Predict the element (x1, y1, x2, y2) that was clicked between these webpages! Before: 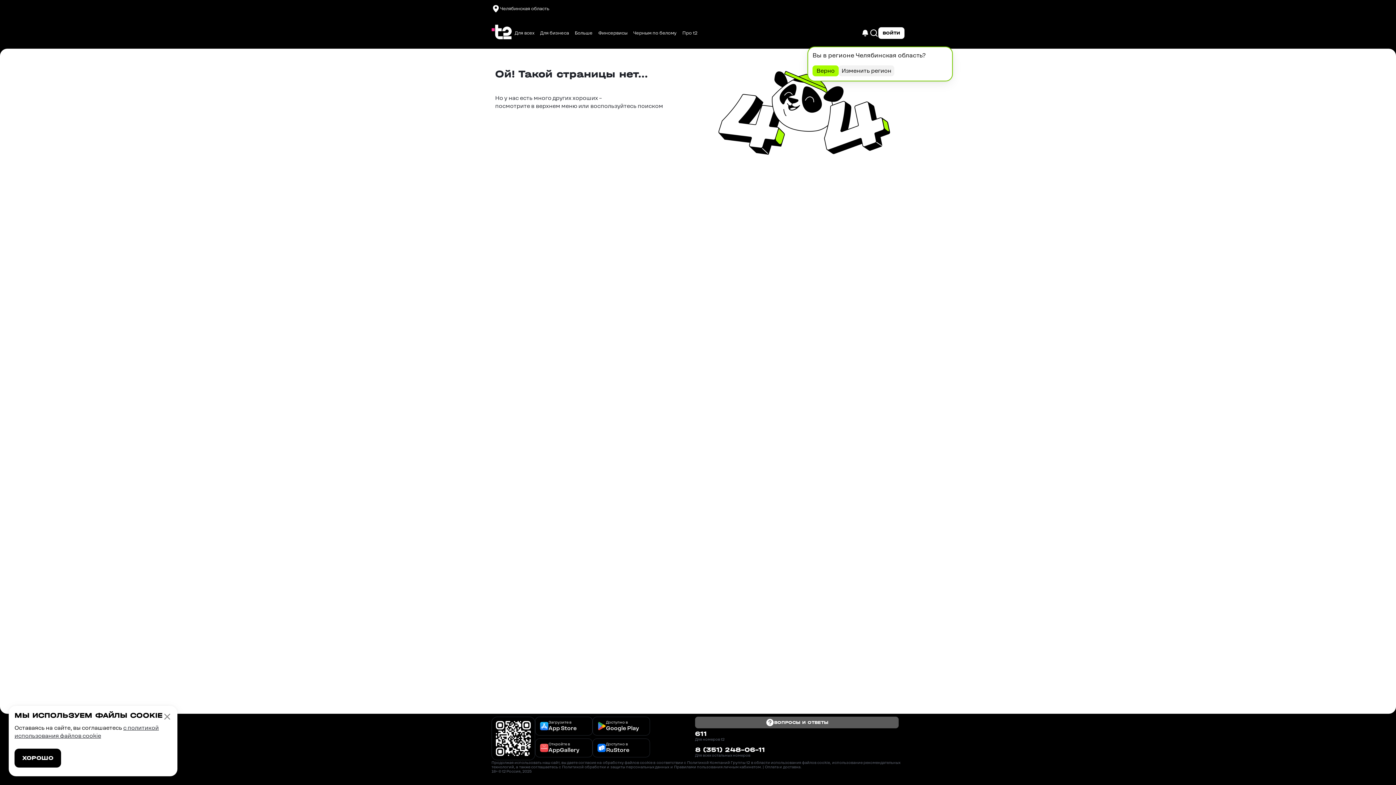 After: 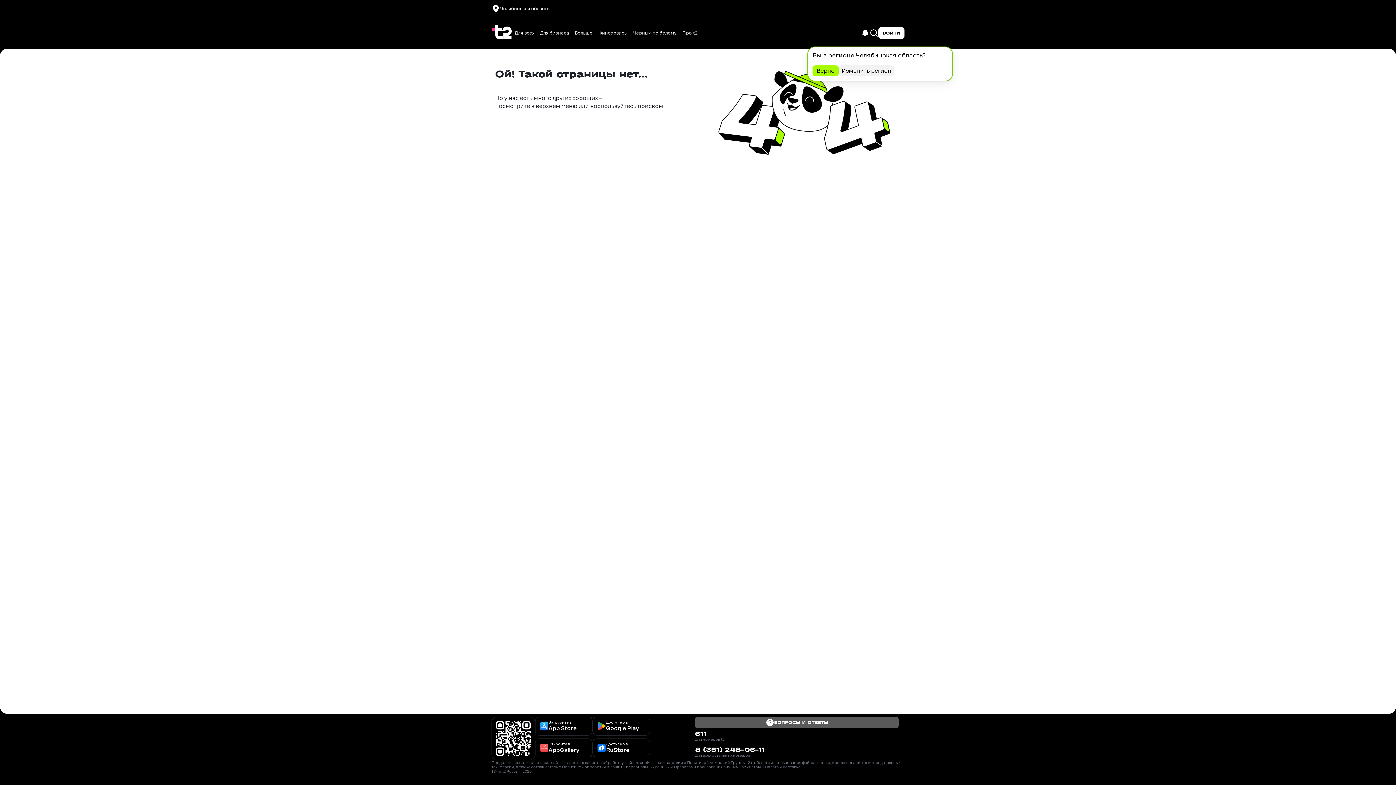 Action: bbox: (162, 712, 171, 721)